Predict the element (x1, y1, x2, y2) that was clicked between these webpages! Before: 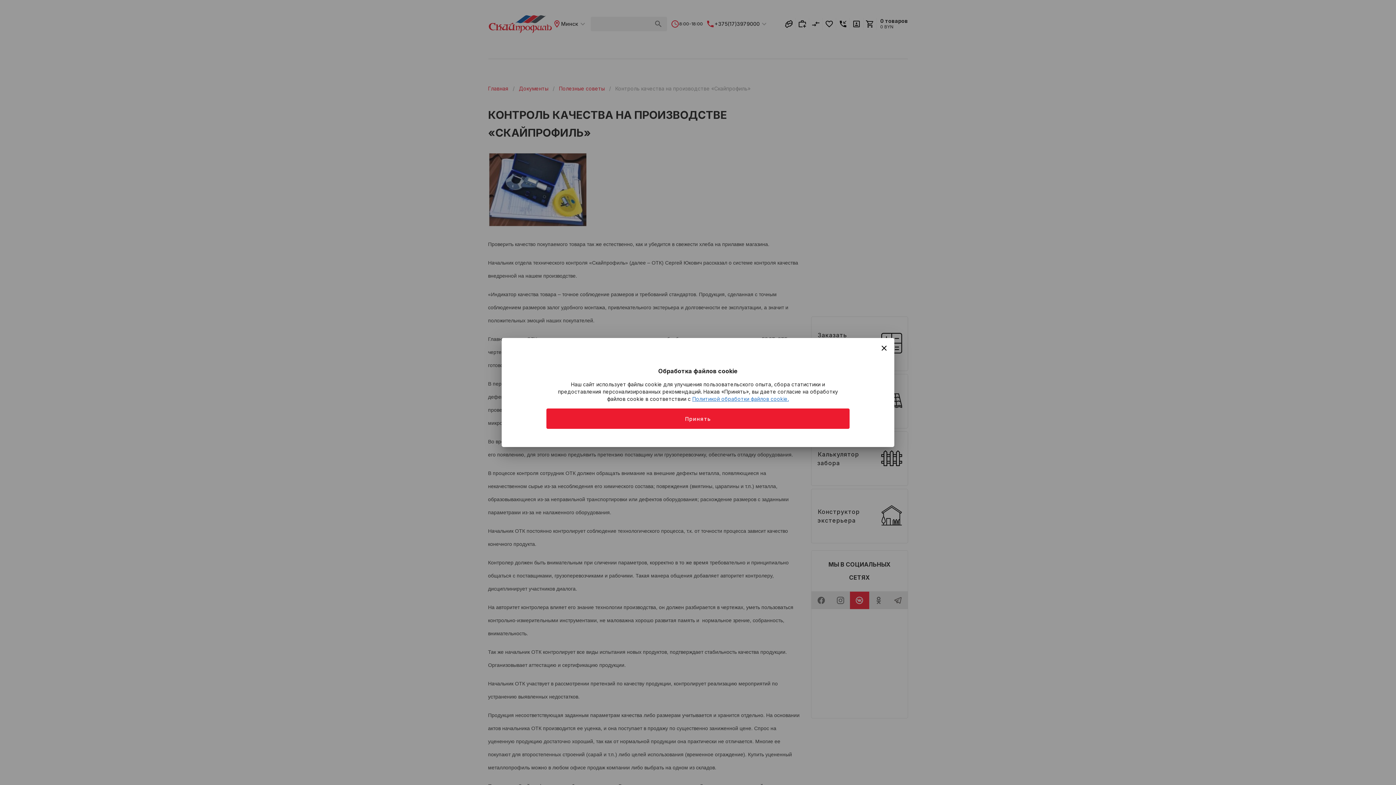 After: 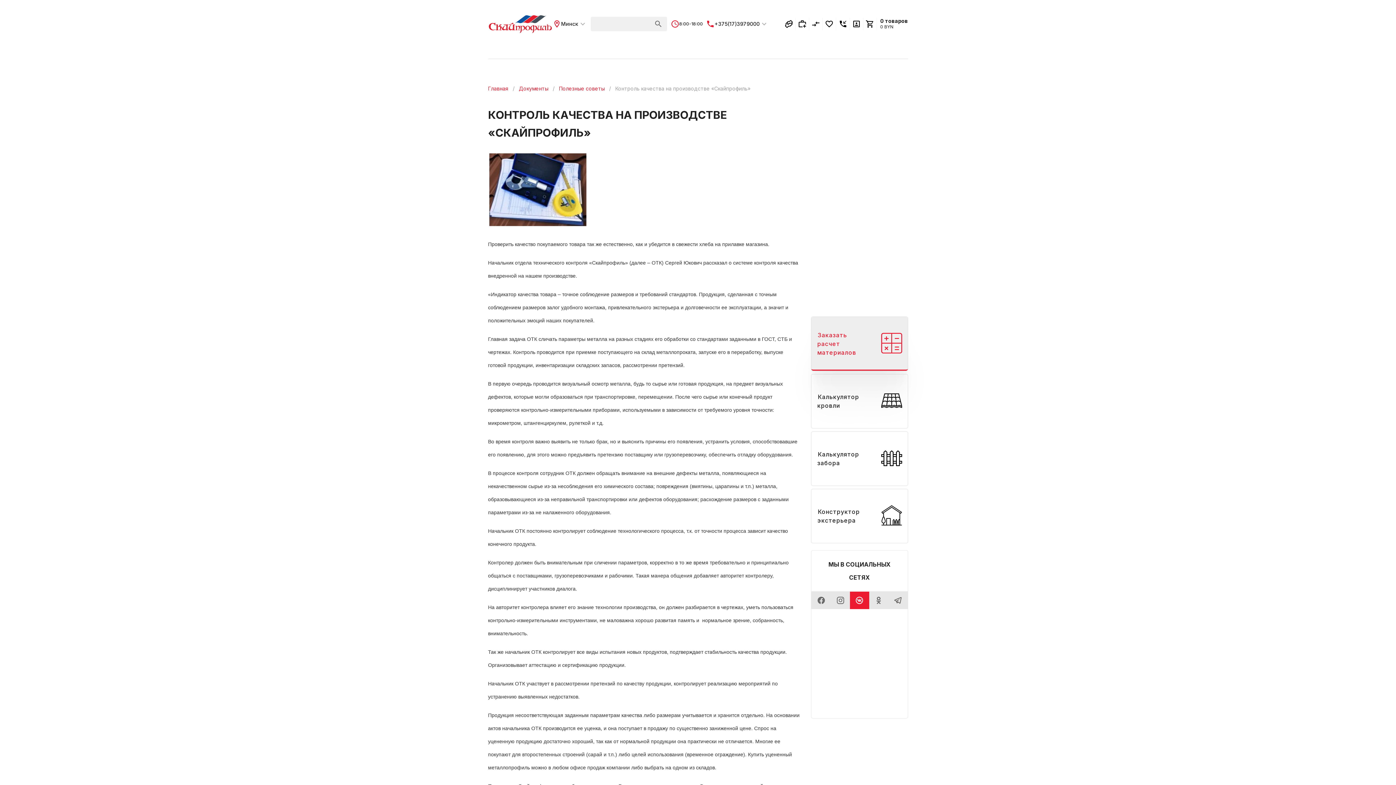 Action: bbox: (880, 344, 888, 352)